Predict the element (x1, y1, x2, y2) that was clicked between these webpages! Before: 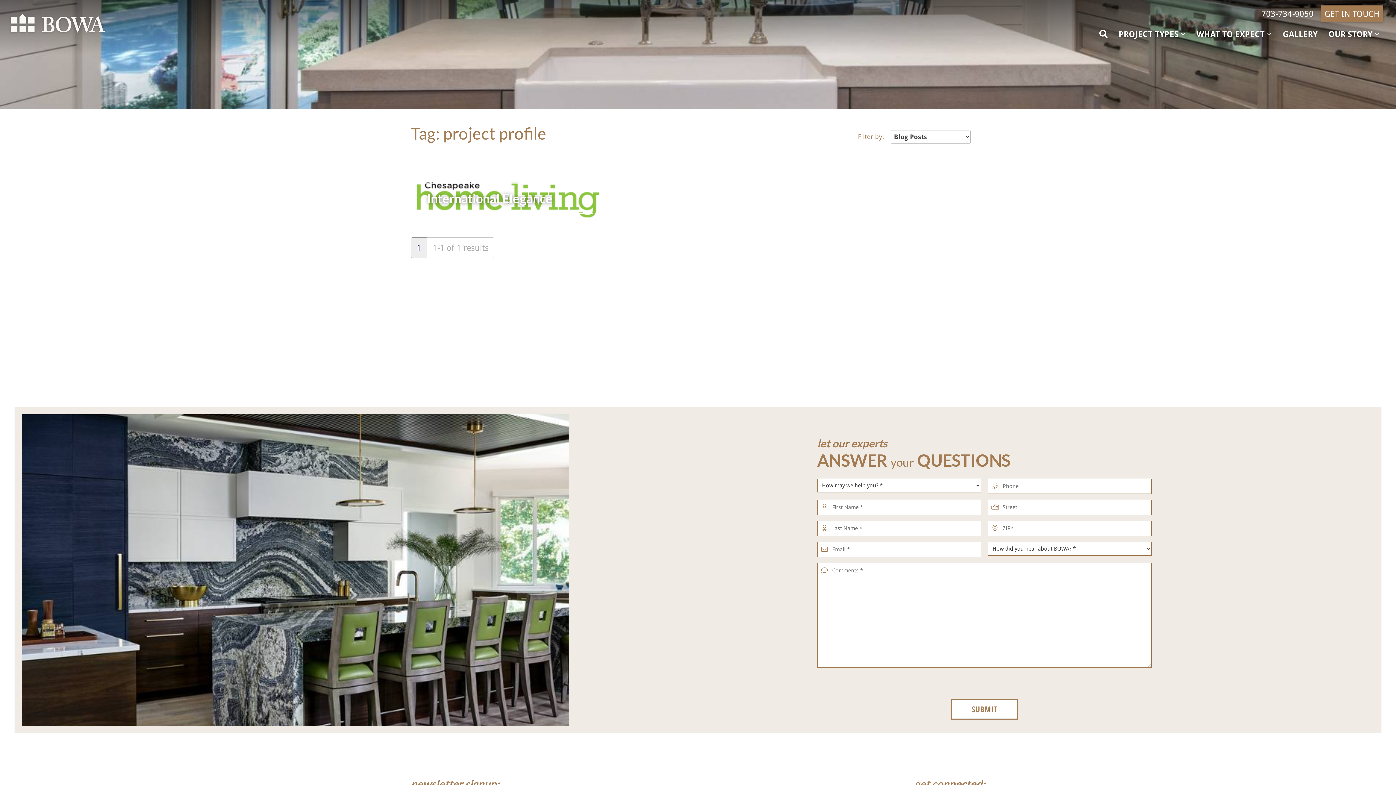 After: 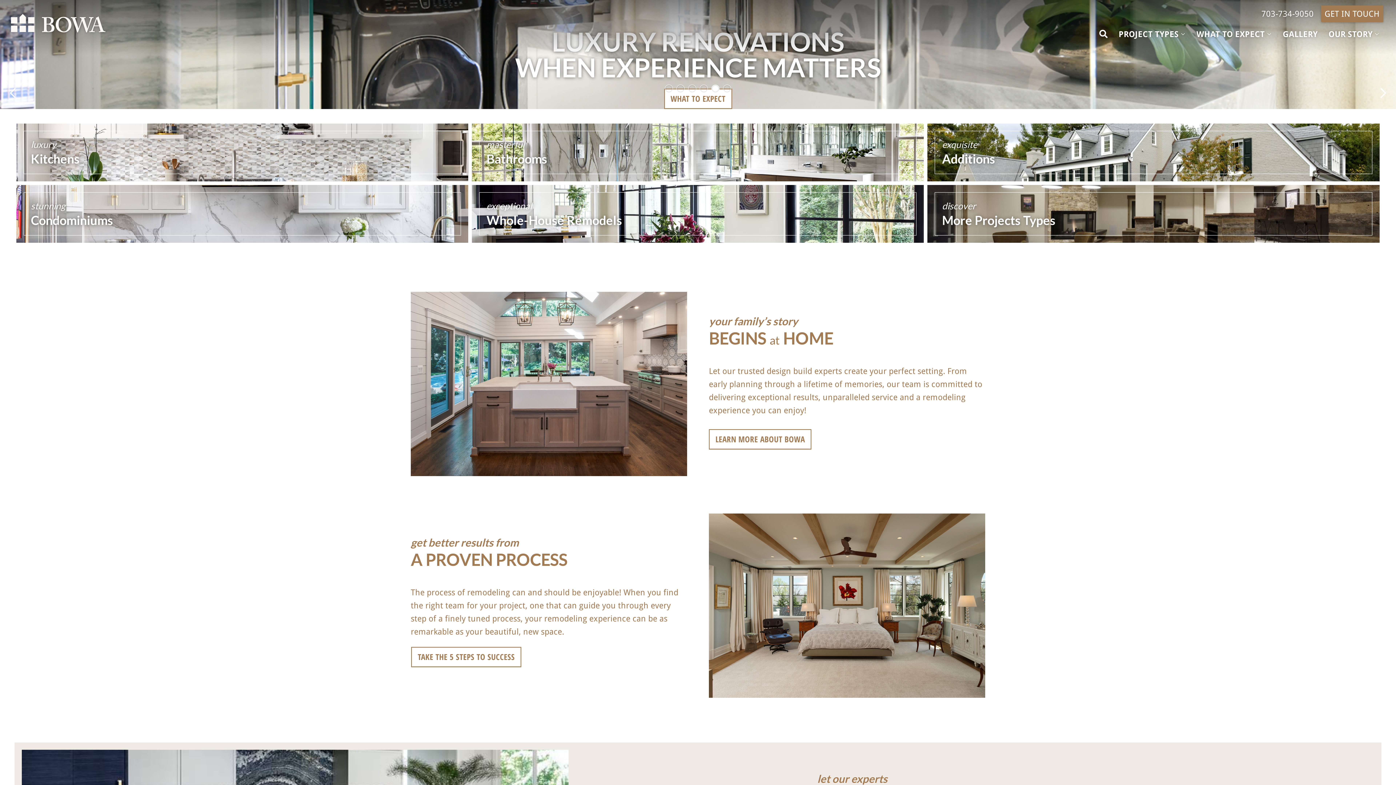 Action: label: BOWA bbox: (10, 3, 105, 42)